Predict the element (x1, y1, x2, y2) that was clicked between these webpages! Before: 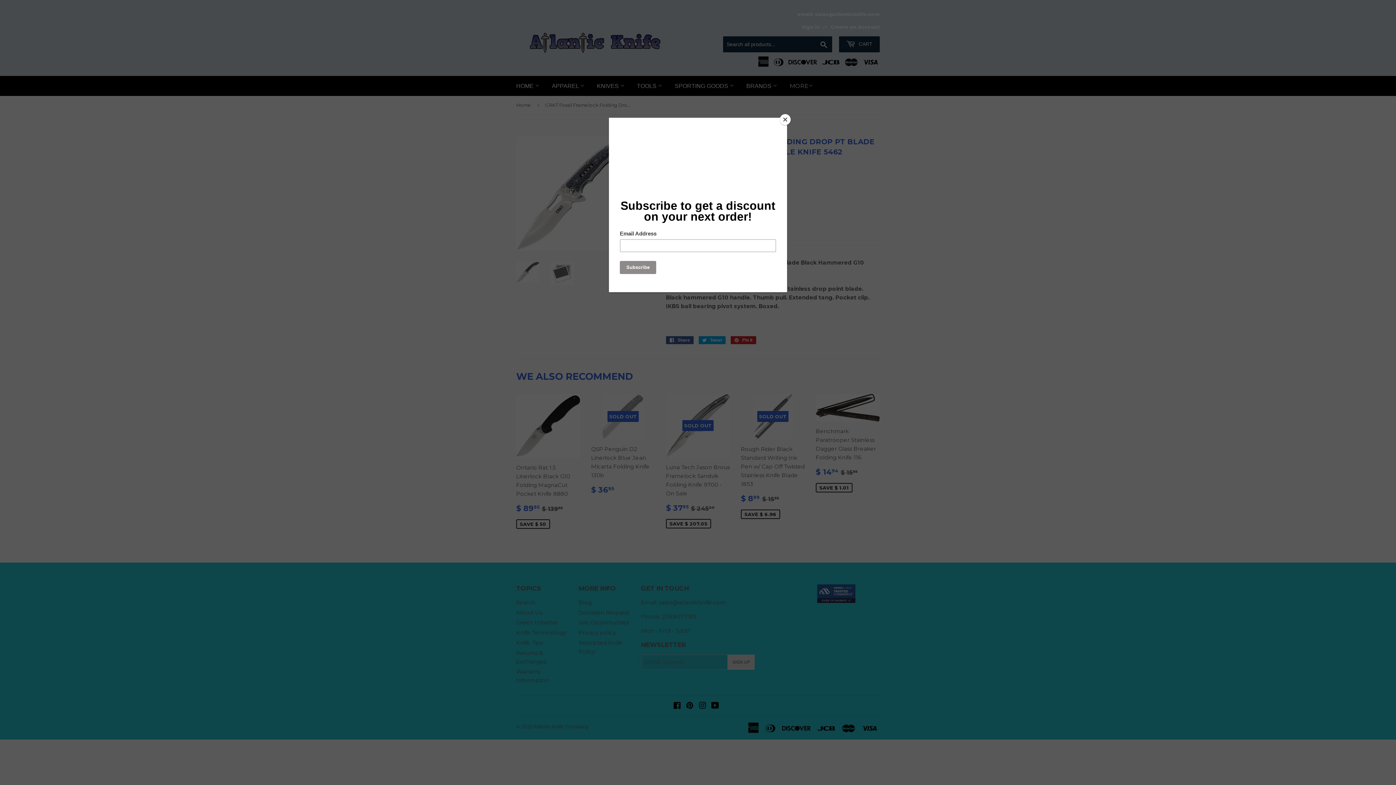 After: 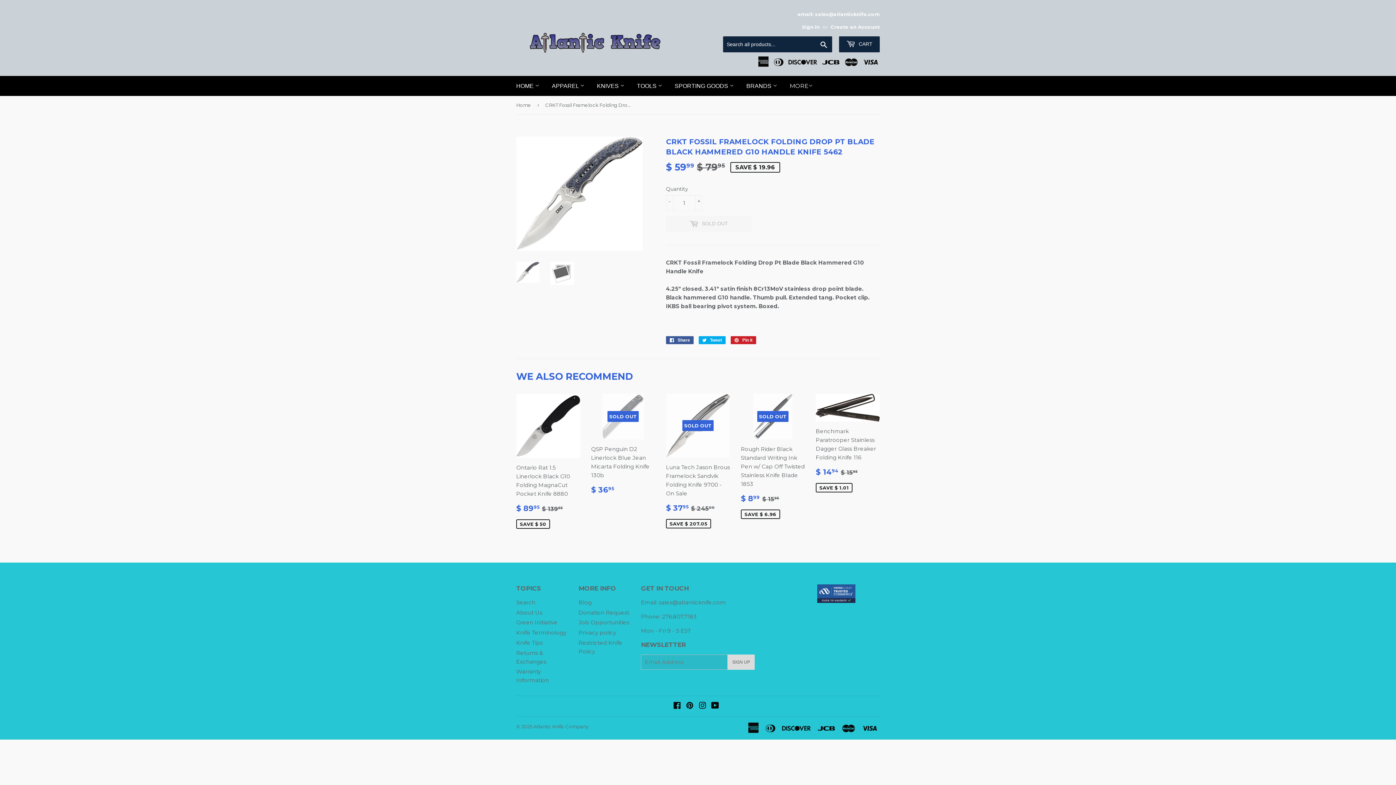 Action: label: Close bbox: (780, 114, 790, 125)